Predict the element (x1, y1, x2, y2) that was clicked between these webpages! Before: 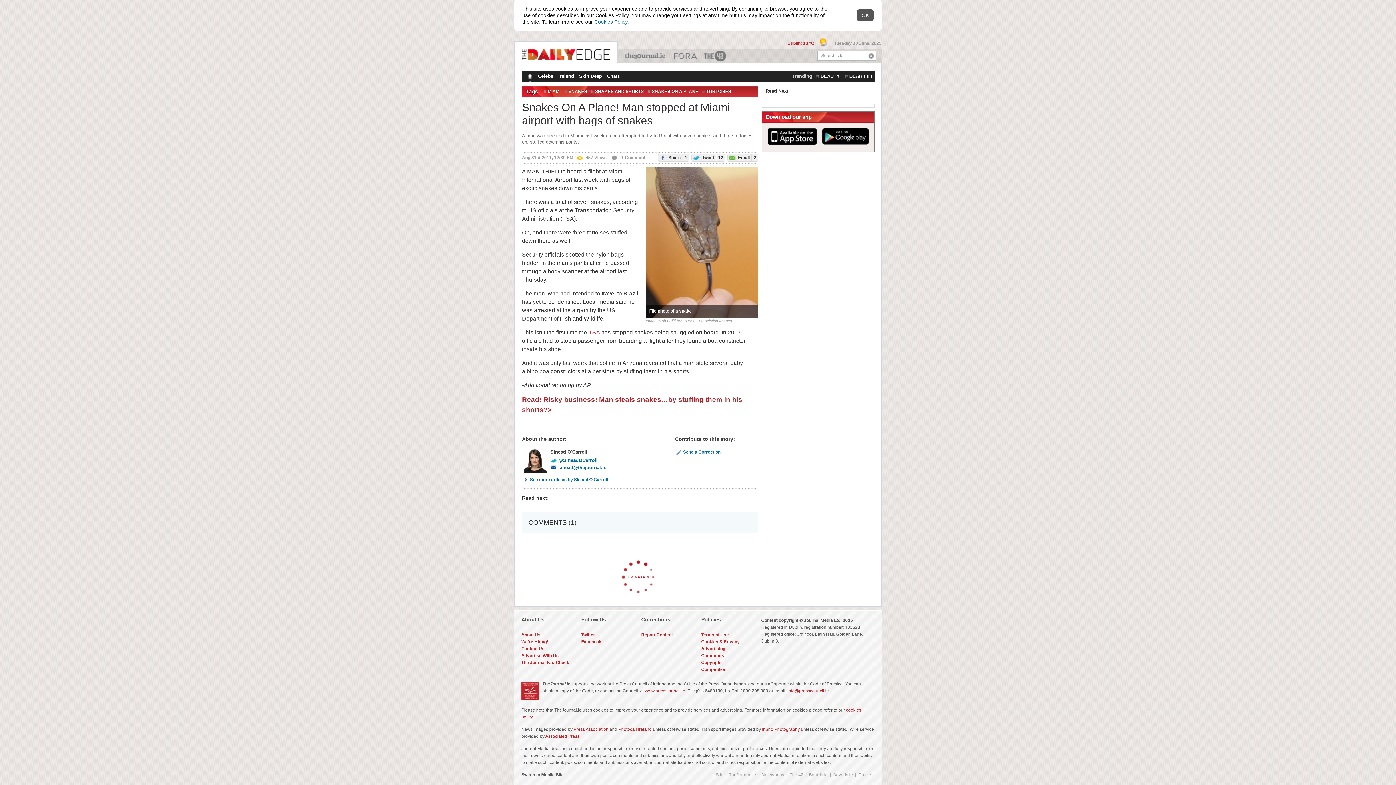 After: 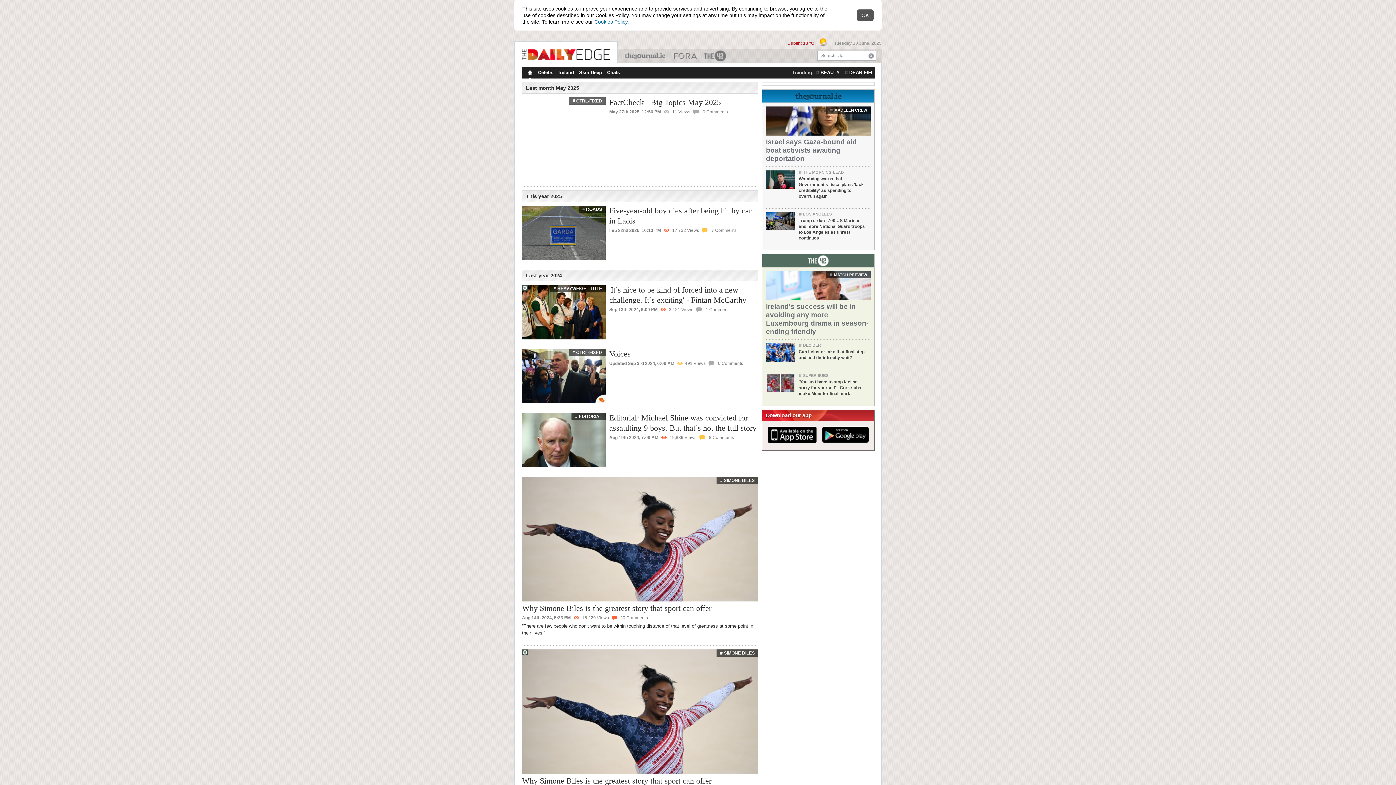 Action: bbox: (522, 477, 608, 482) label: See more articles by Sinead O'Carroll